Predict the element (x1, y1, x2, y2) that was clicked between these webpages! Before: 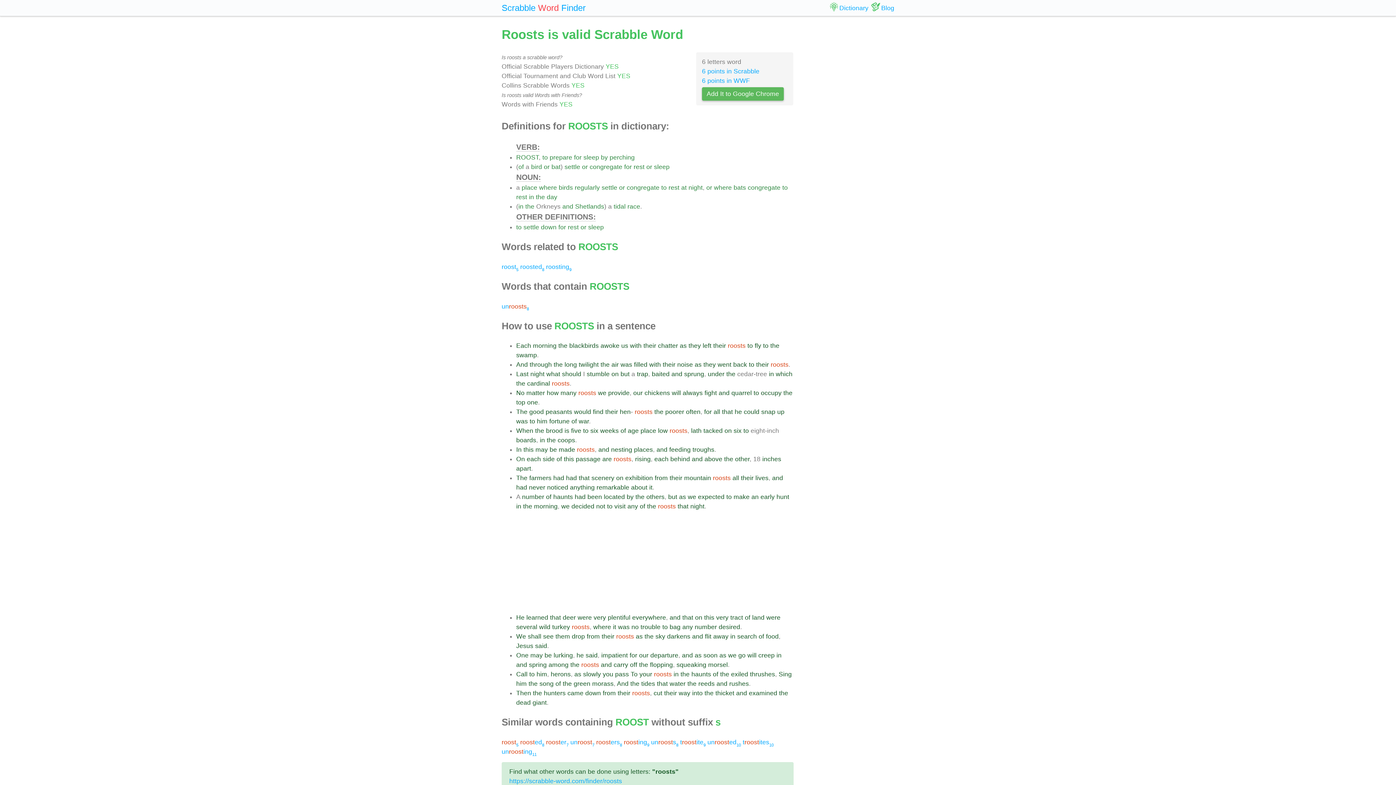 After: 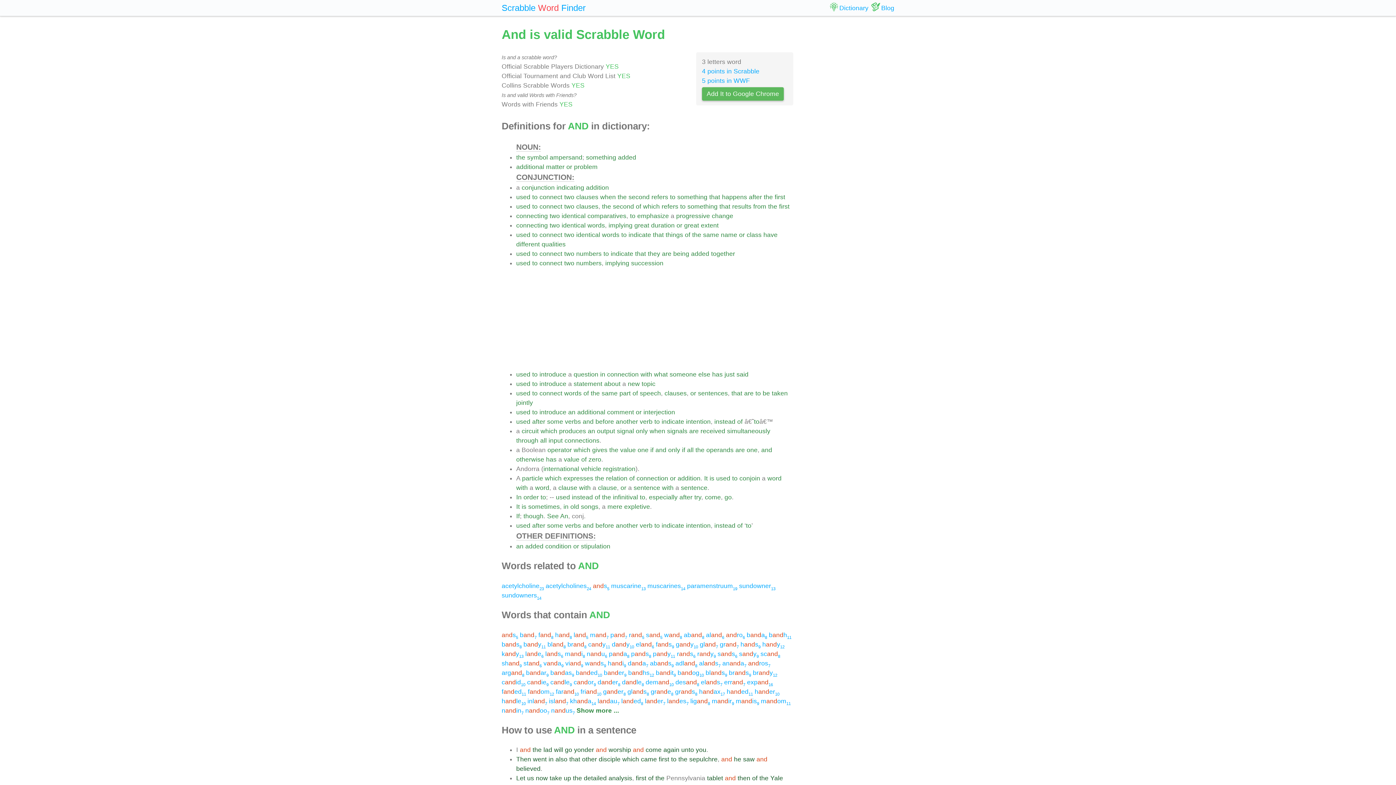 Action: label: and bbox: (772, 474, 783, 481)